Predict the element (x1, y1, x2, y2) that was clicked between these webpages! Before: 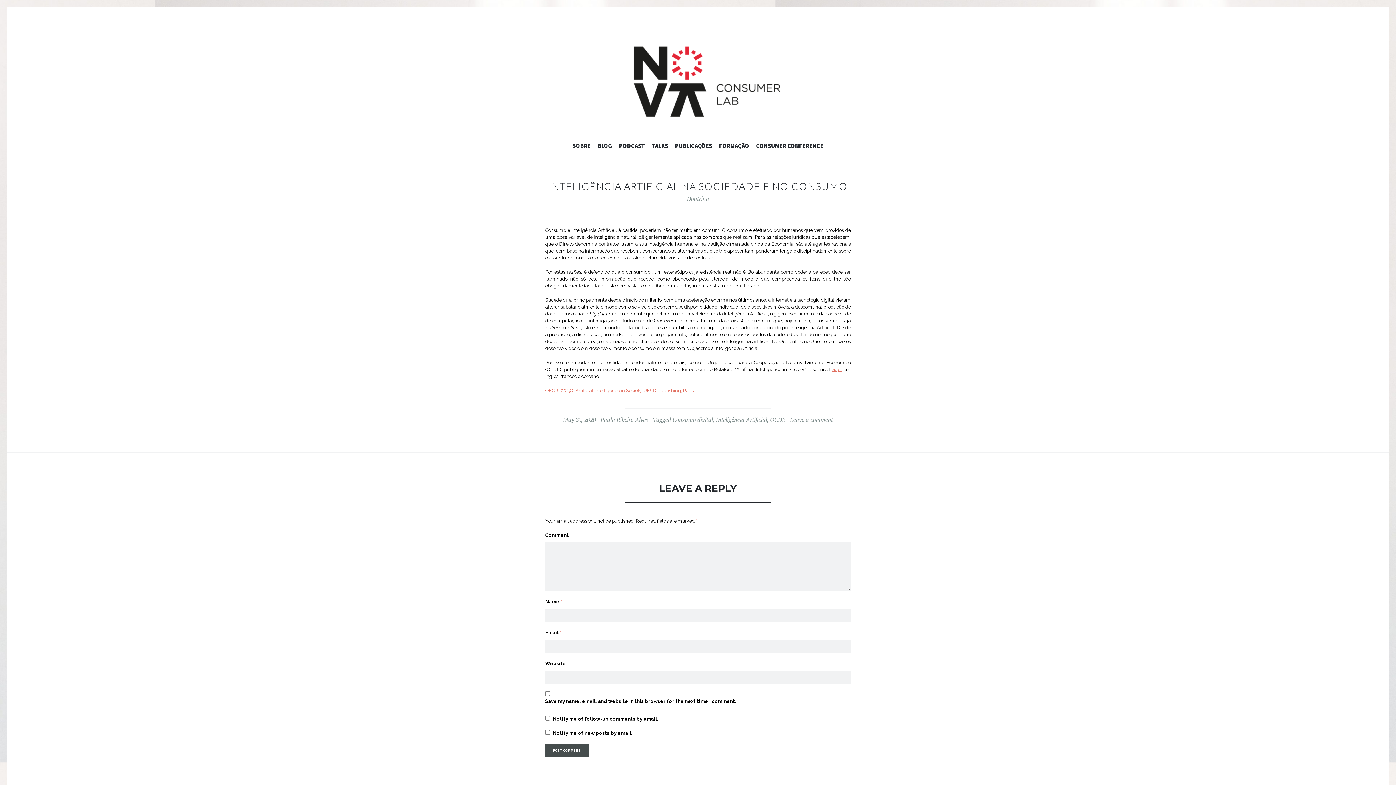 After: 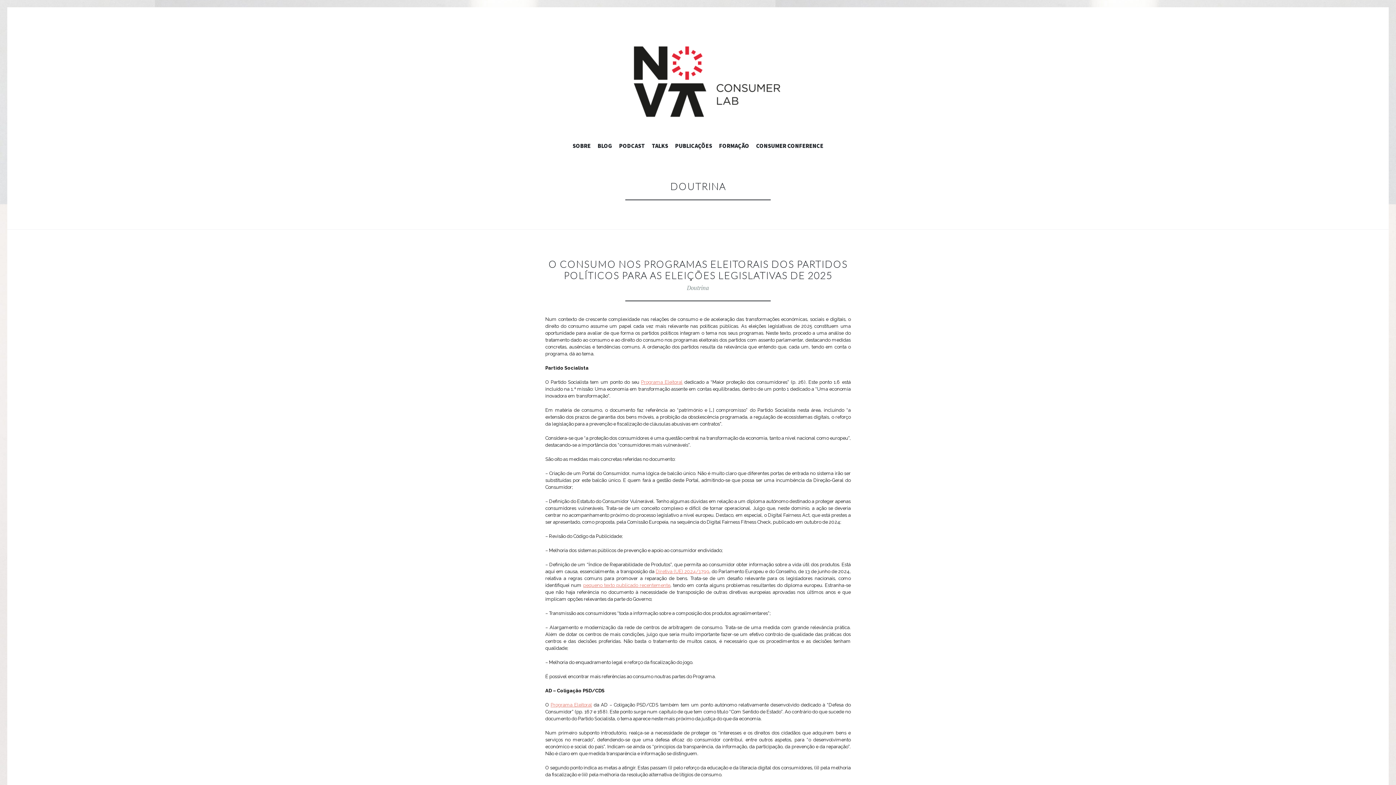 Action: bbox: (687, 194, 709, 202) label: Doutrina